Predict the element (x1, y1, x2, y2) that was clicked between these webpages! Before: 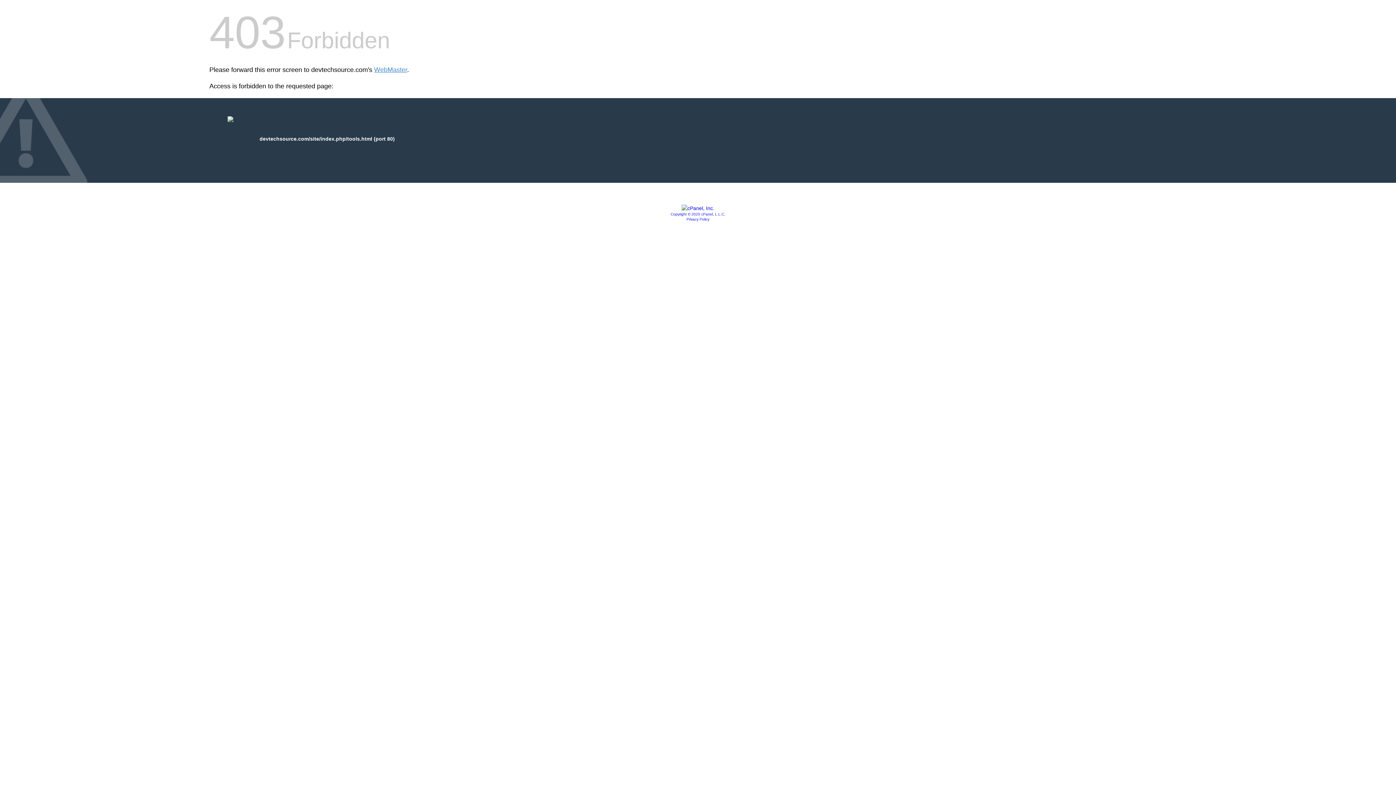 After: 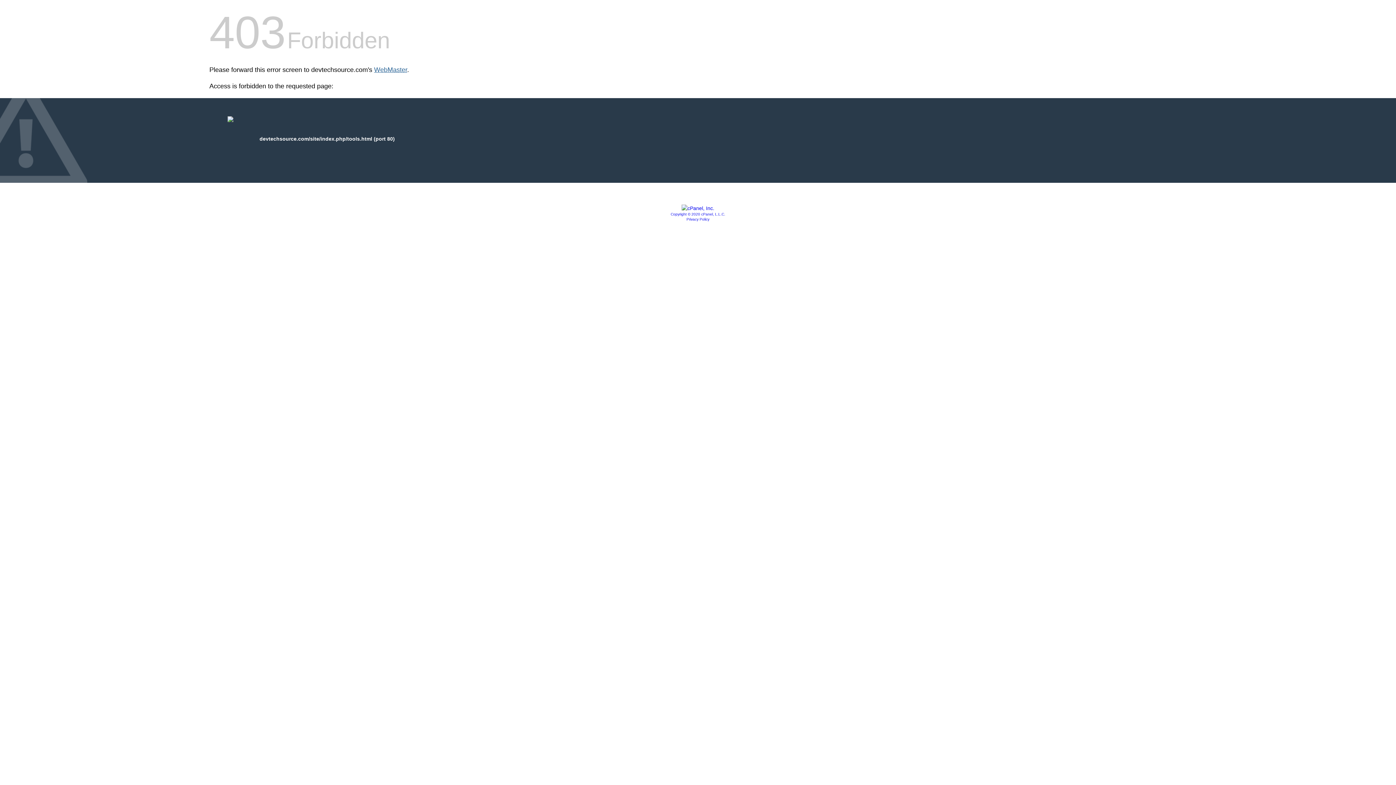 Action: label: WebMaster bbox: (374, 66, 407, 73)